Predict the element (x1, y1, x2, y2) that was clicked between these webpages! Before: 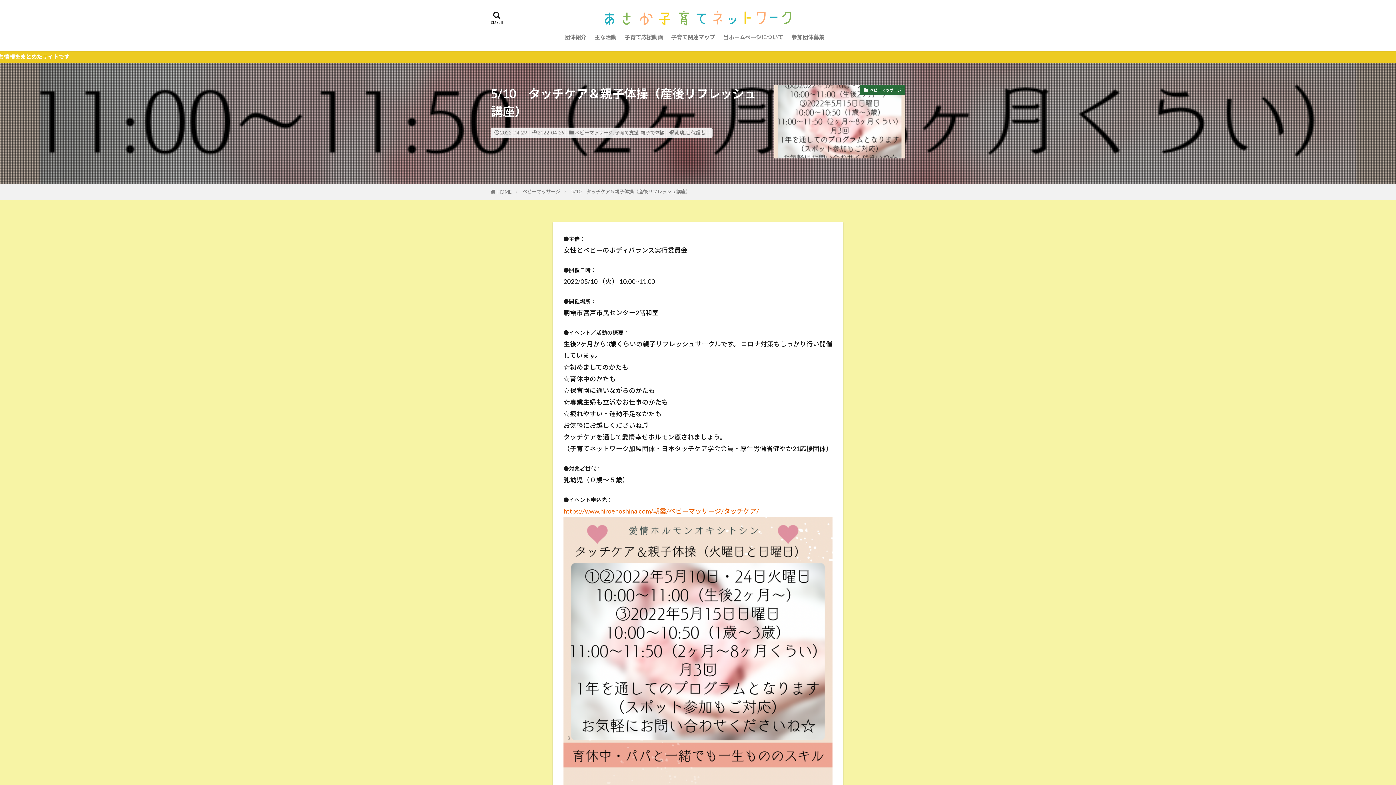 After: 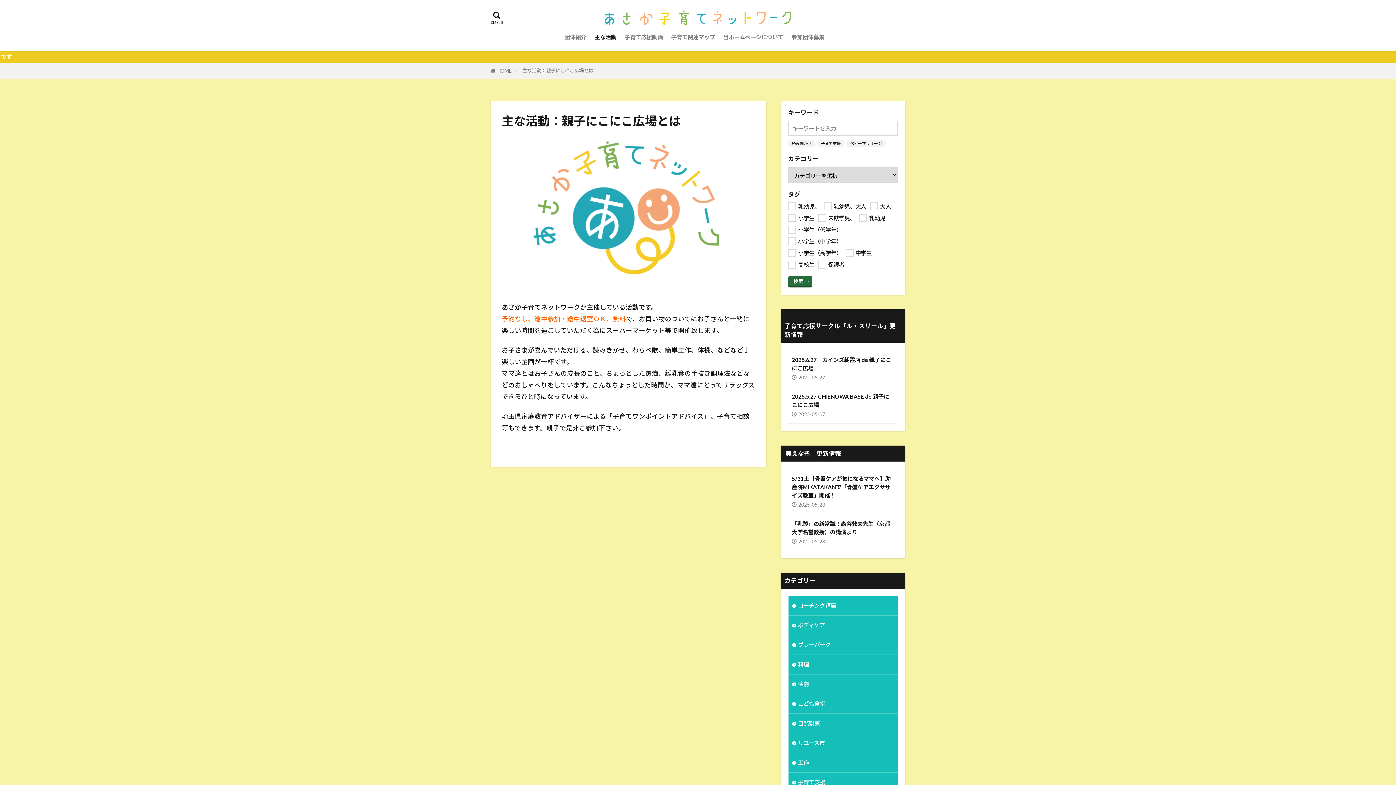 Action: bbox: (594, 30, 616, 43) label: 主な活動